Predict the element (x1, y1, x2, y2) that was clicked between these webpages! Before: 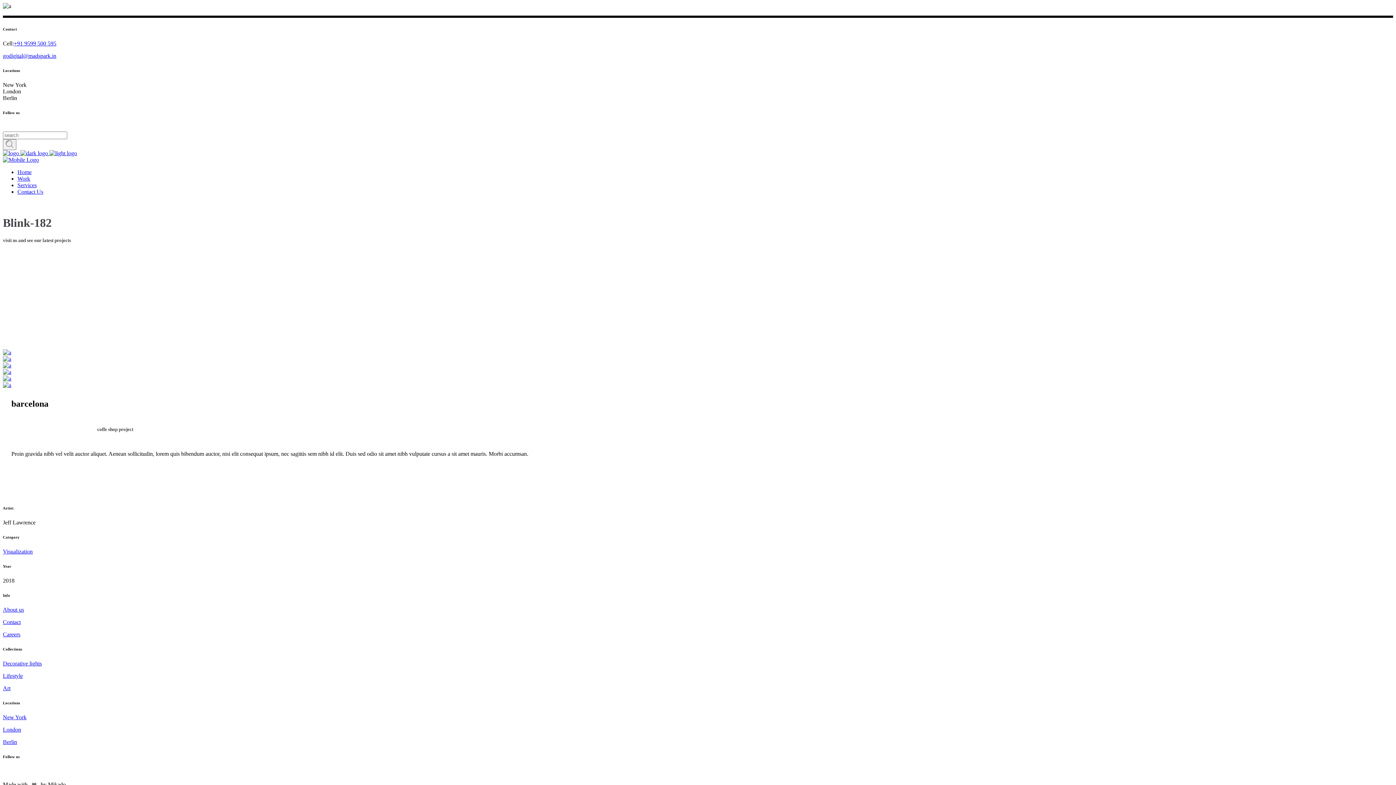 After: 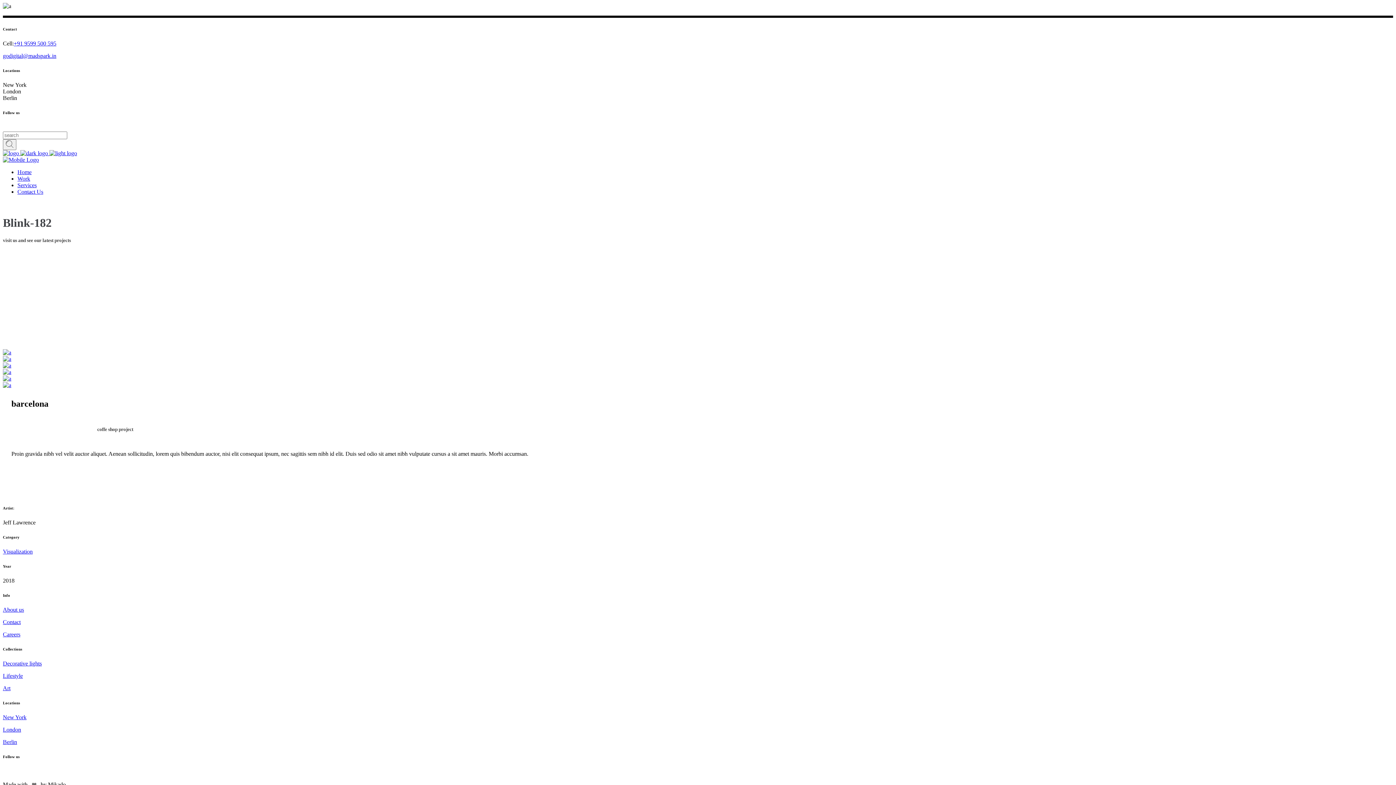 Action: bbox: (2, 52, 56, 58) label: godigital@madspark.in